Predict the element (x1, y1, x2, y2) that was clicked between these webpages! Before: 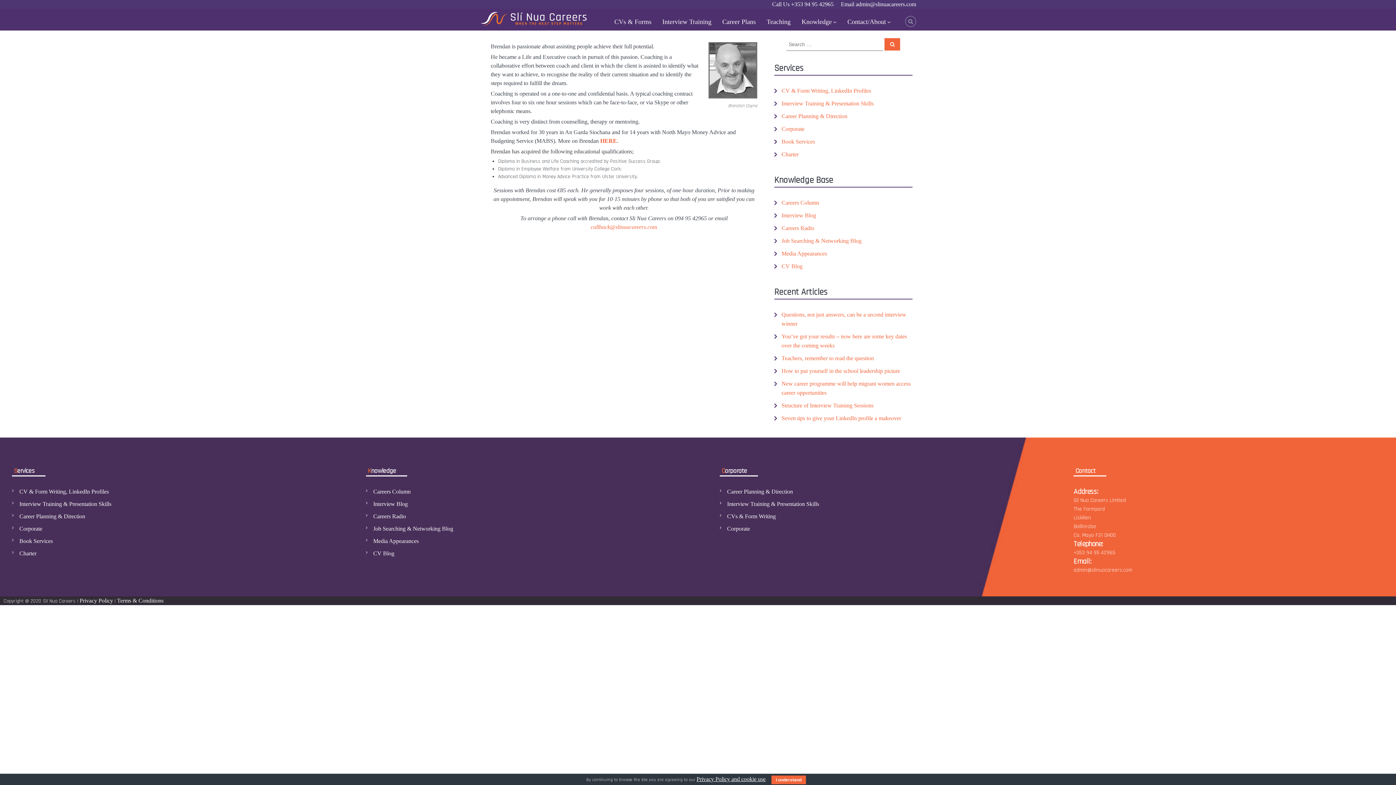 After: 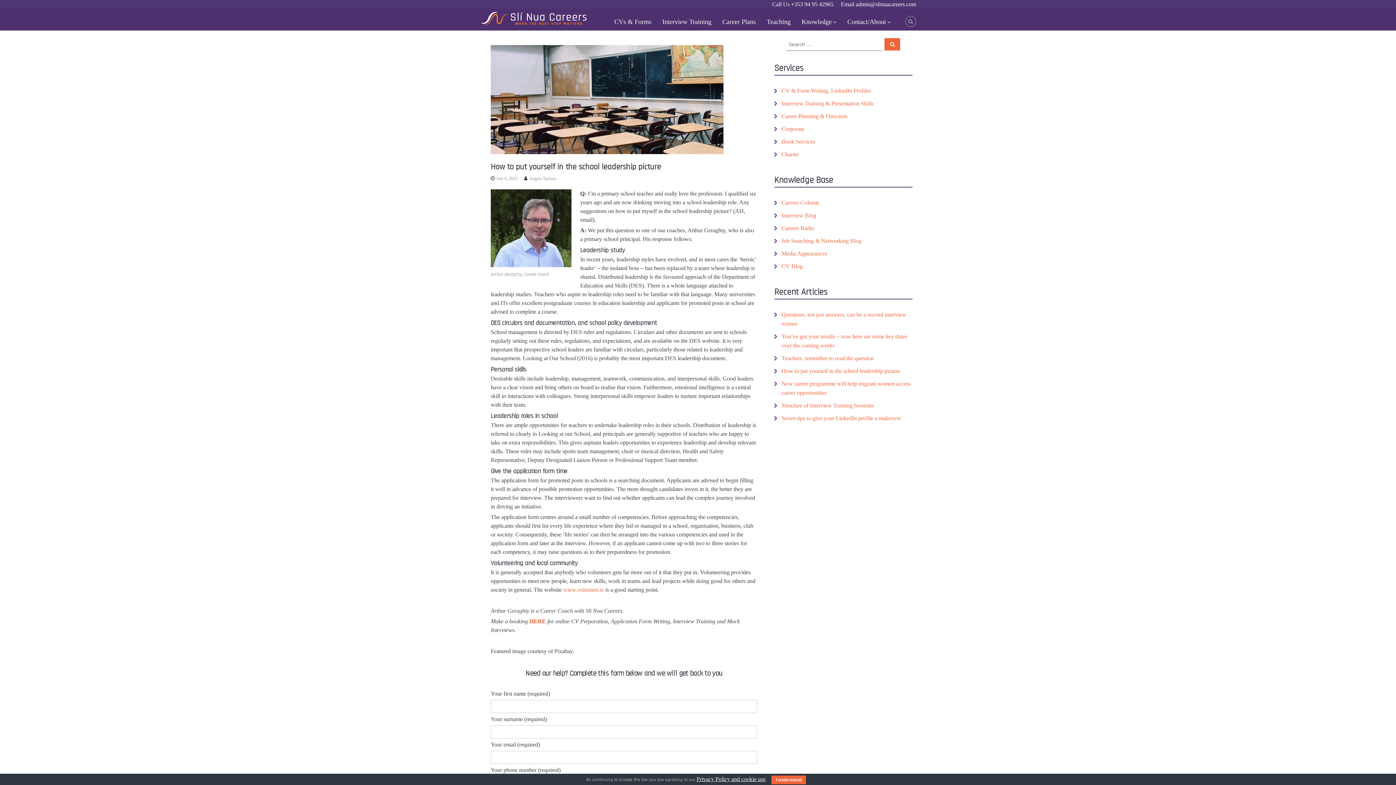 Action: label: How to put yourself in the school leadership picture bbox: (781, 368, 900, 374)